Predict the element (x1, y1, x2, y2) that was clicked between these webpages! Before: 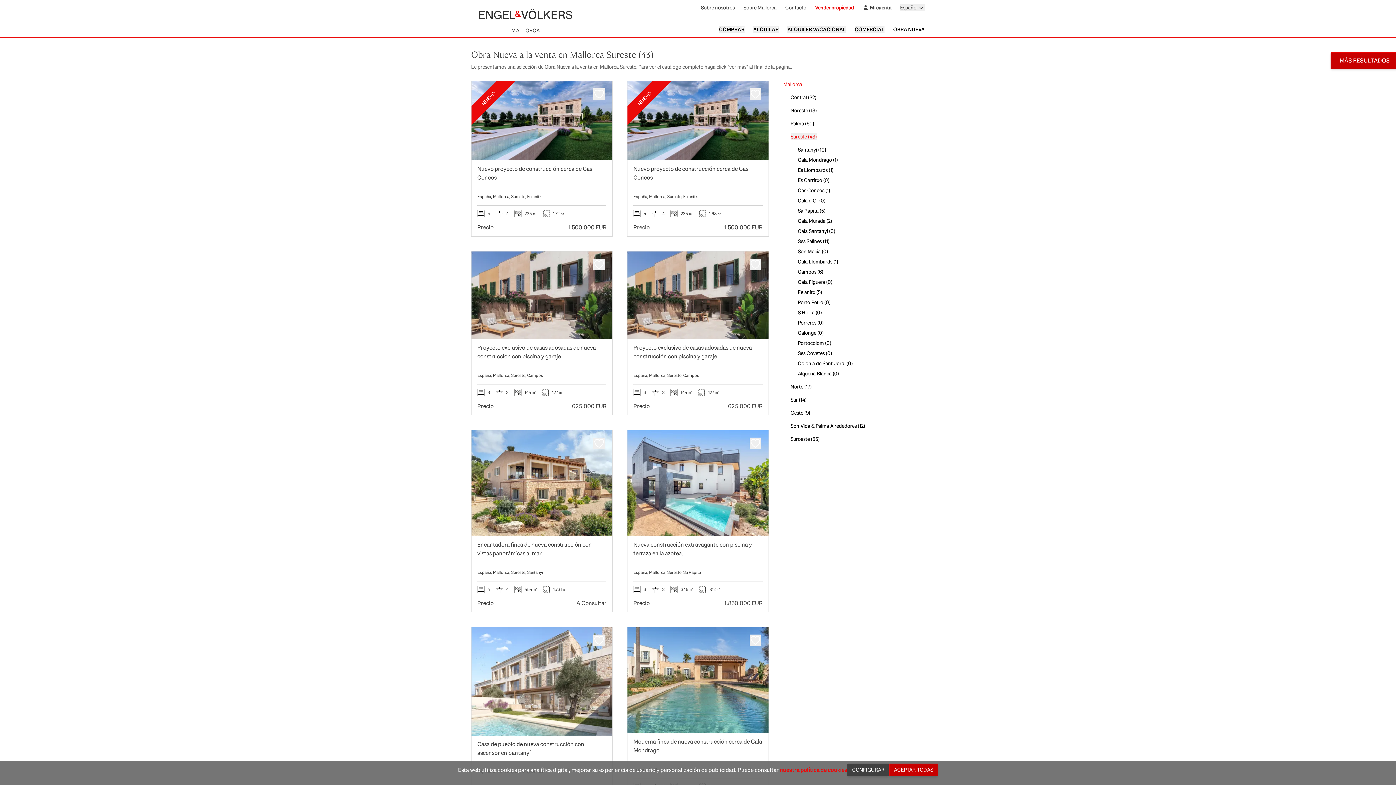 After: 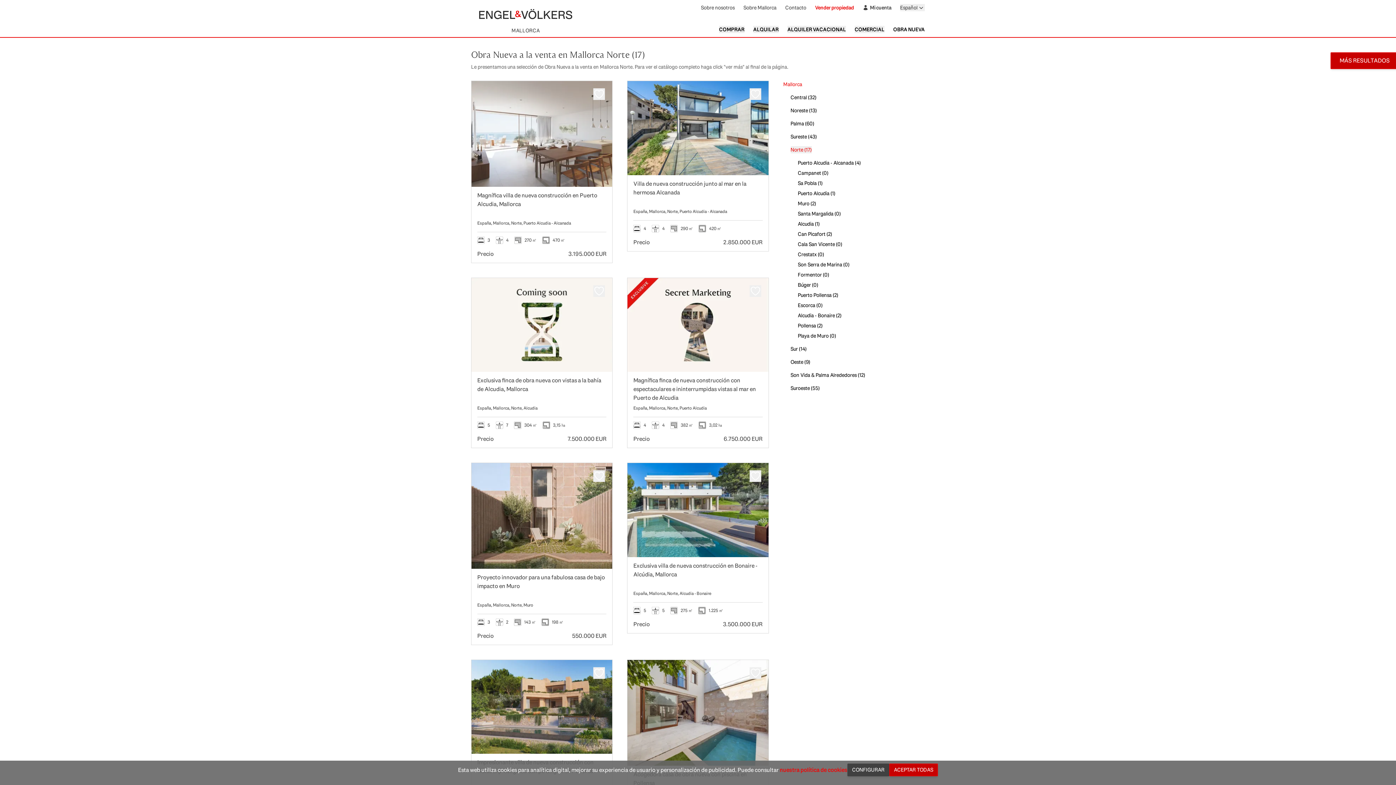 Action: label: Norte (17) bbox: (790, 383, 811, 390)